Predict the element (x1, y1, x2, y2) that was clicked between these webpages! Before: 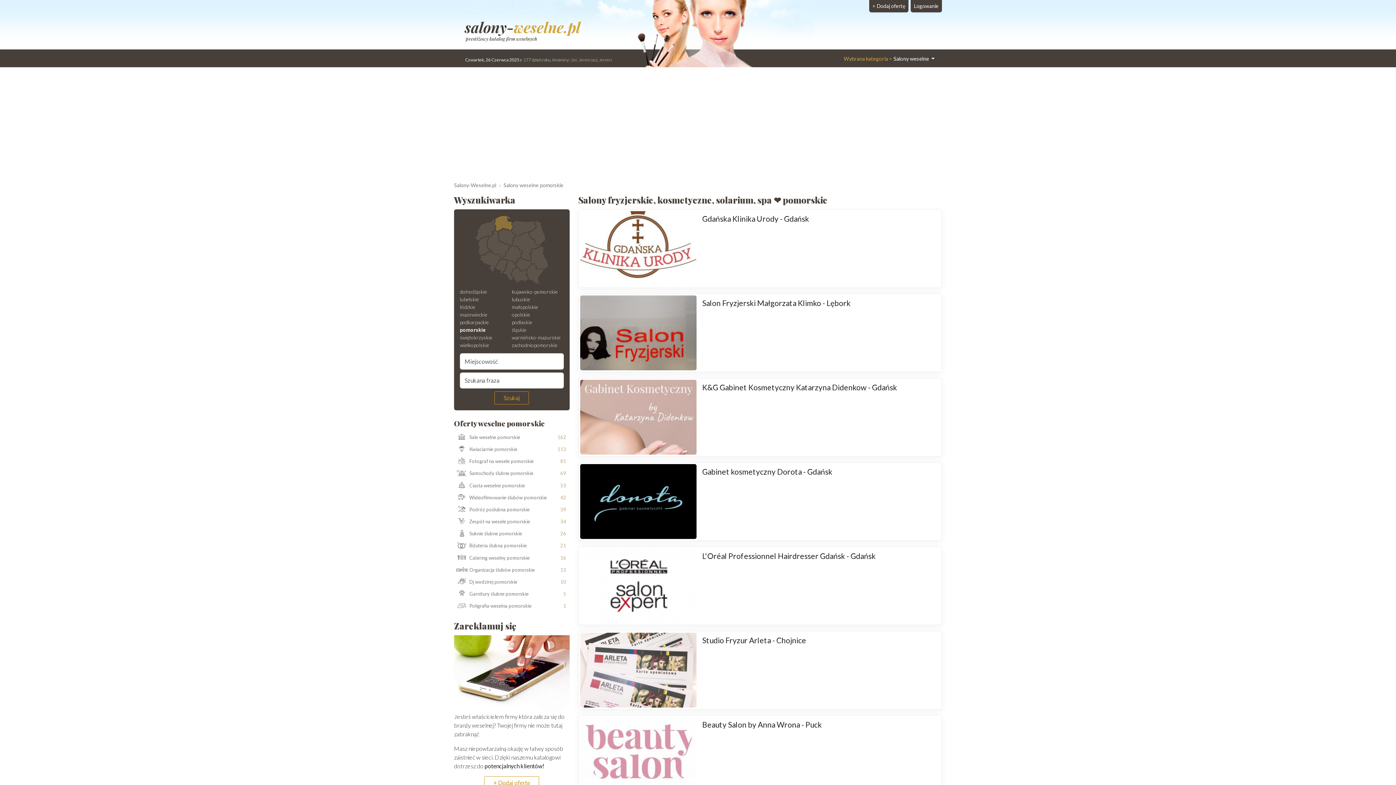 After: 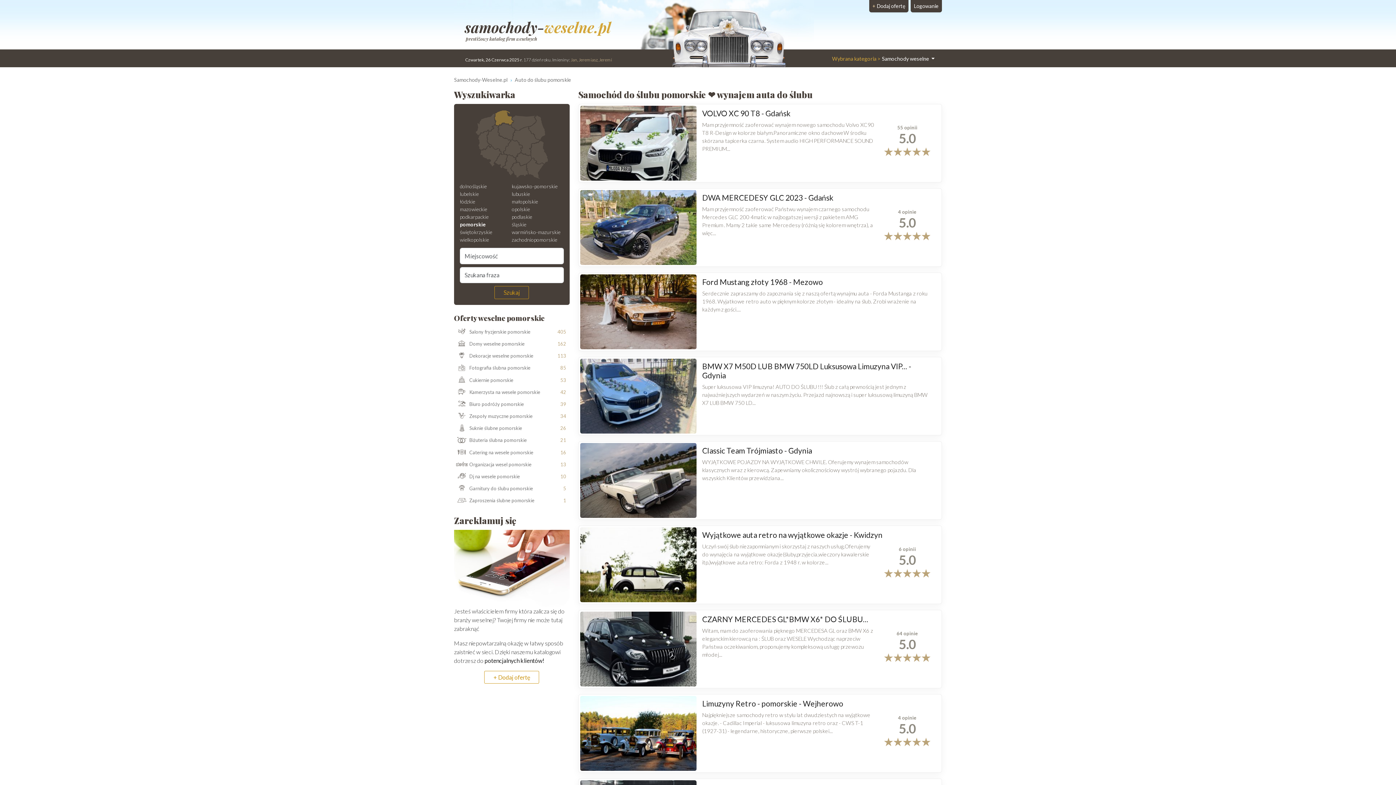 Action: bbox: (454, 467, 557, 479) label: Samochody ślubne pomorskie